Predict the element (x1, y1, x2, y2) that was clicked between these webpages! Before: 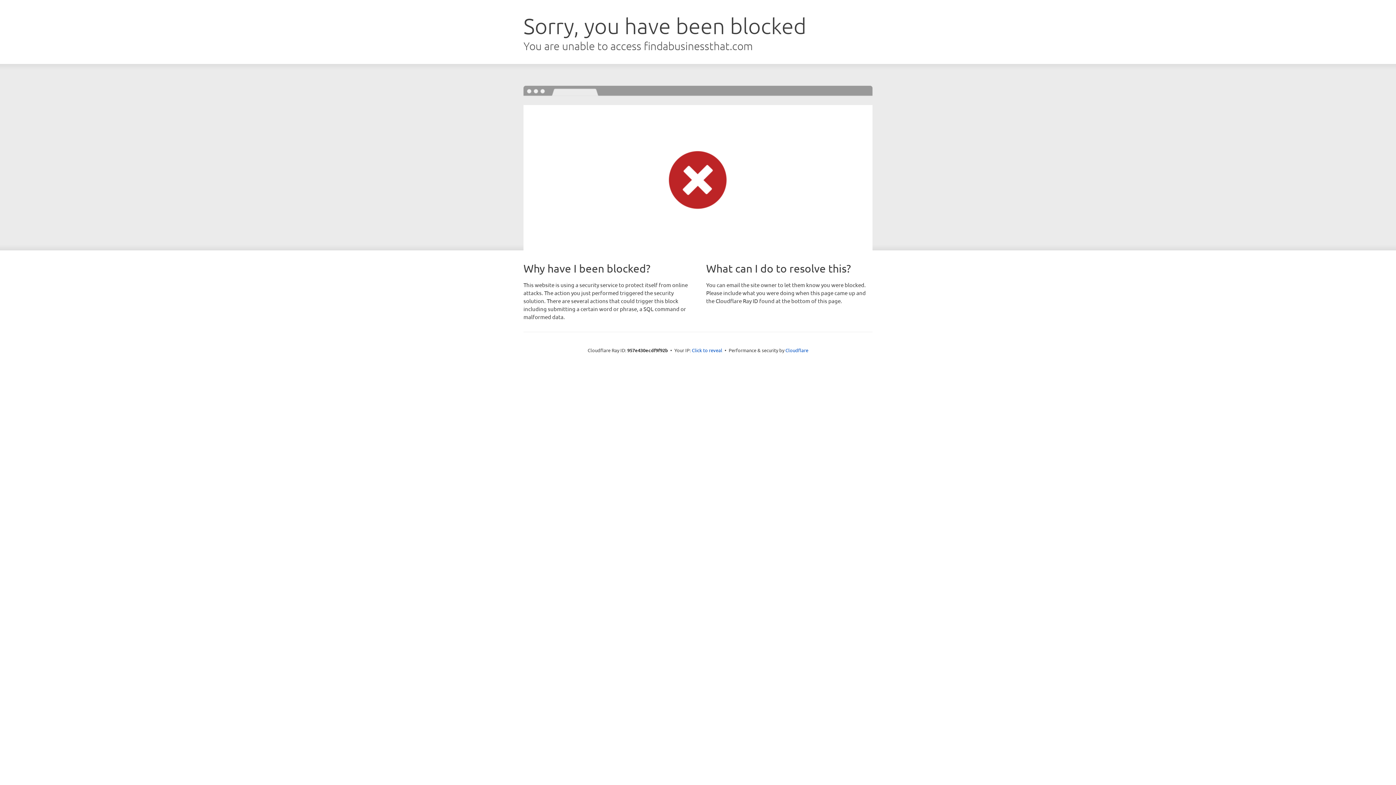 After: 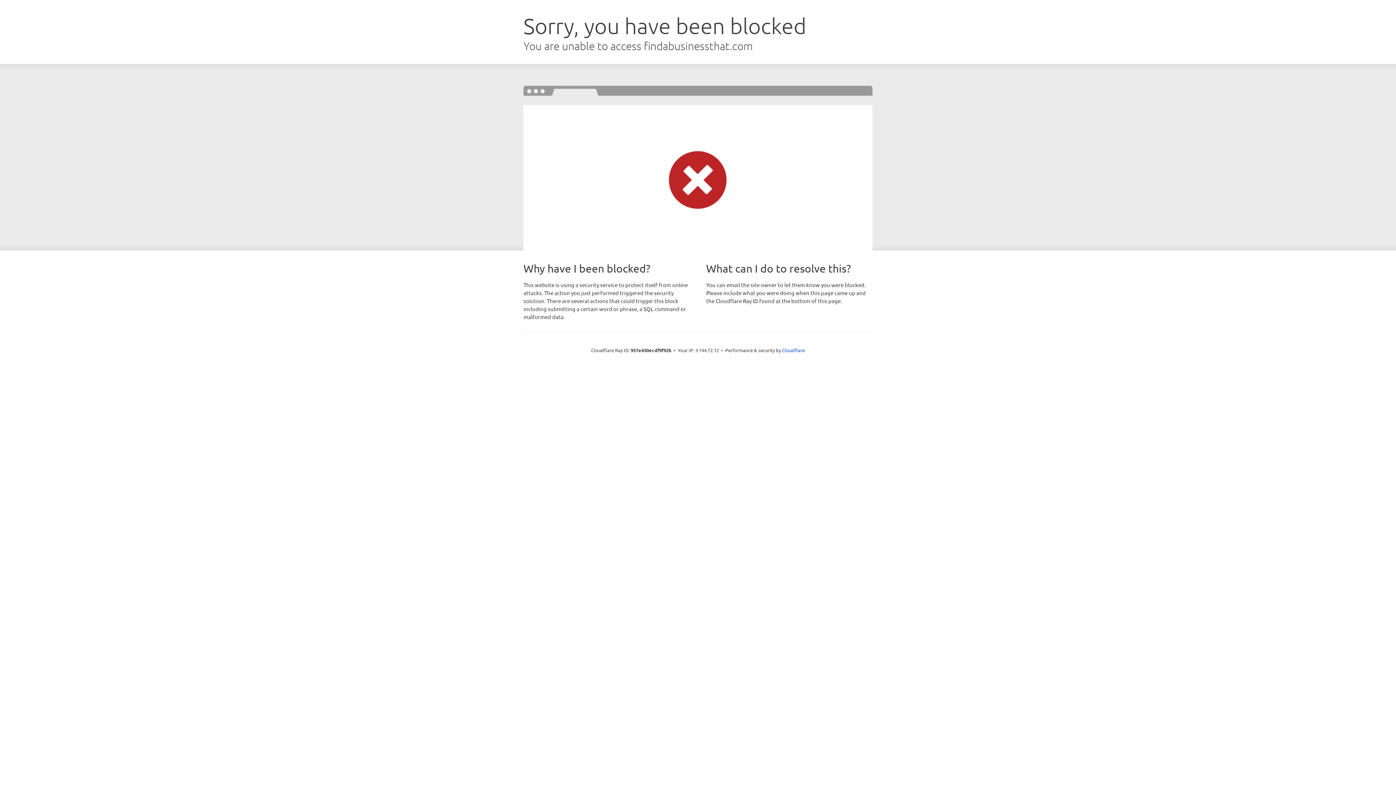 Action: label: Click to reveal bbox: (692, 346, 722, 353)